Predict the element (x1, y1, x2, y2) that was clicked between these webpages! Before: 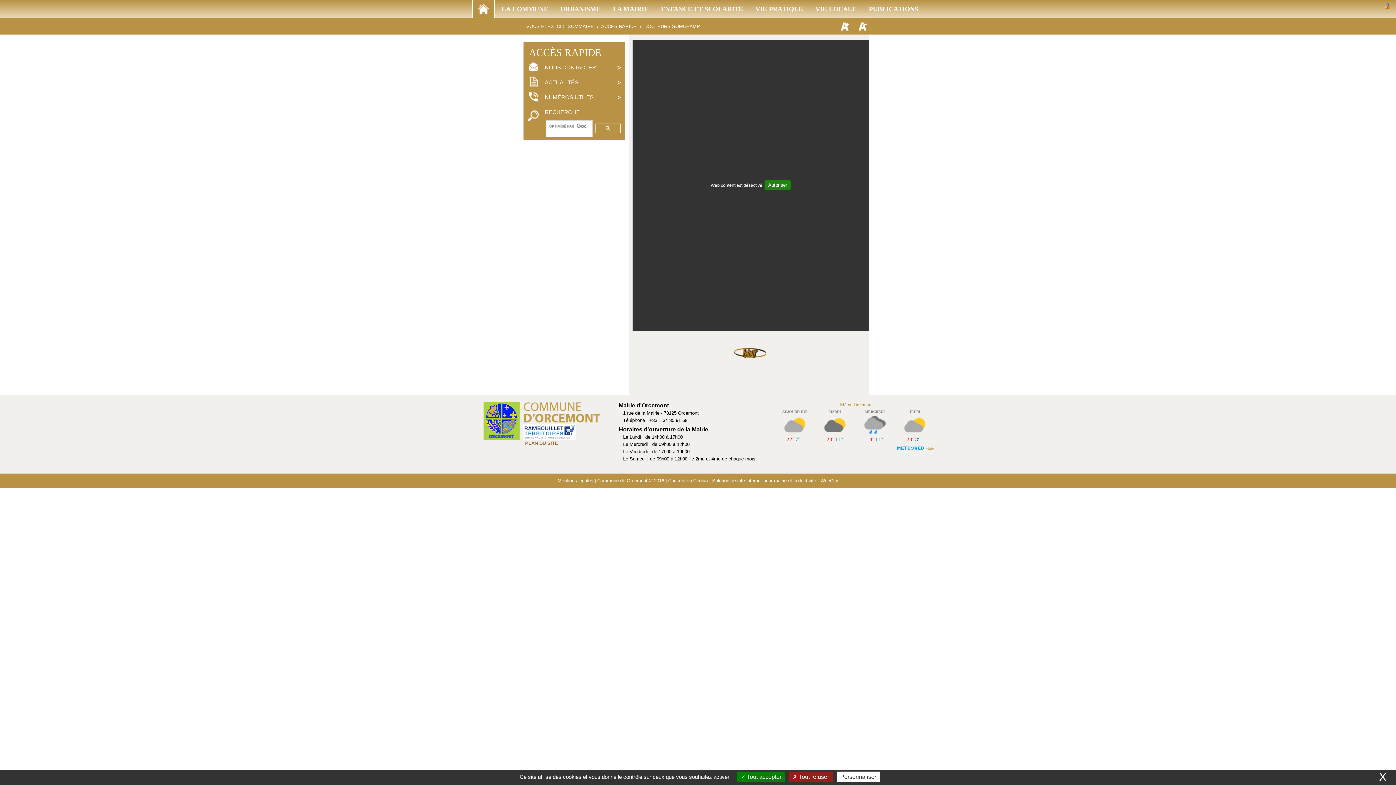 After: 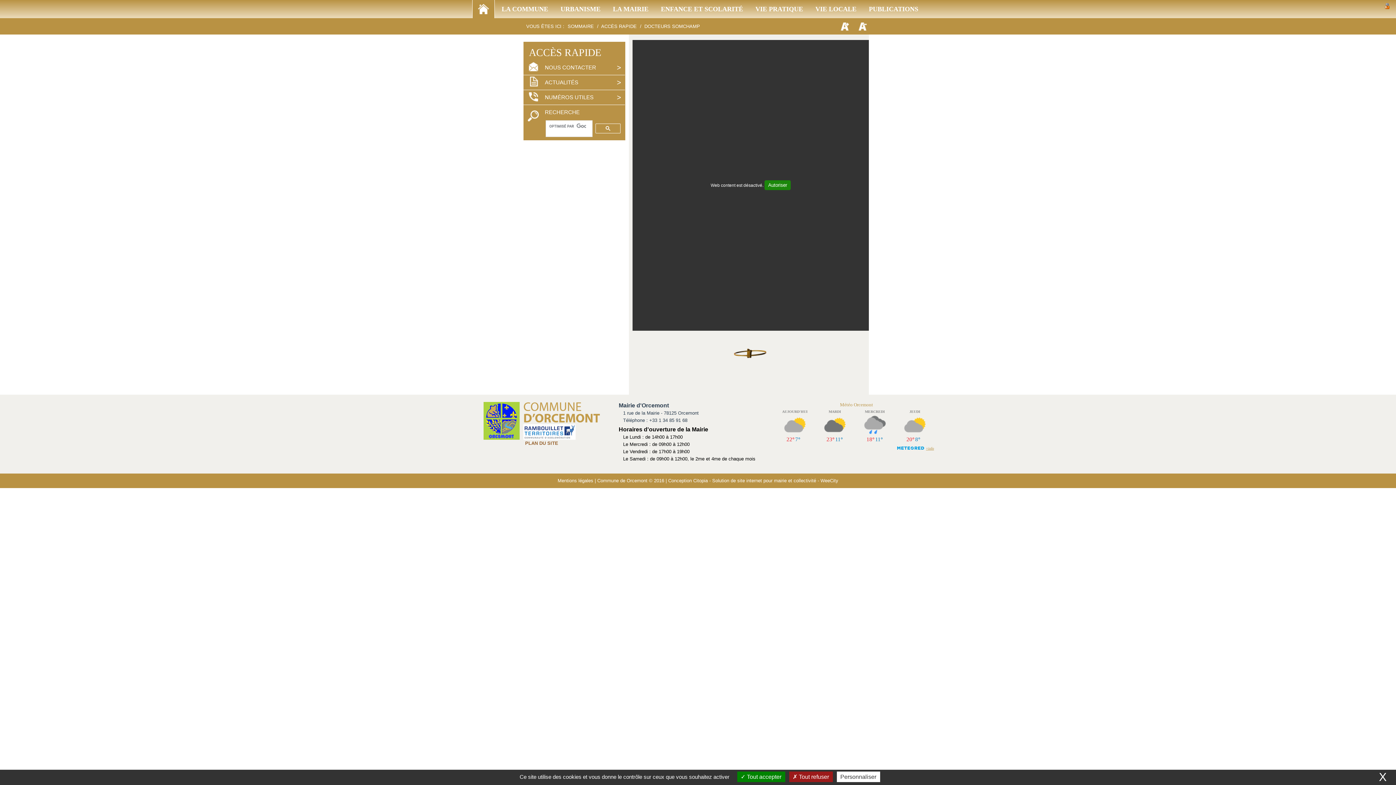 Action: bbox: (607, 403, 698, 423) label:         Mairie d'Orcemont
           1 rue de la Mairie - 78125 Orcemont
           Téléphone : +33 1 34 85 91 68 